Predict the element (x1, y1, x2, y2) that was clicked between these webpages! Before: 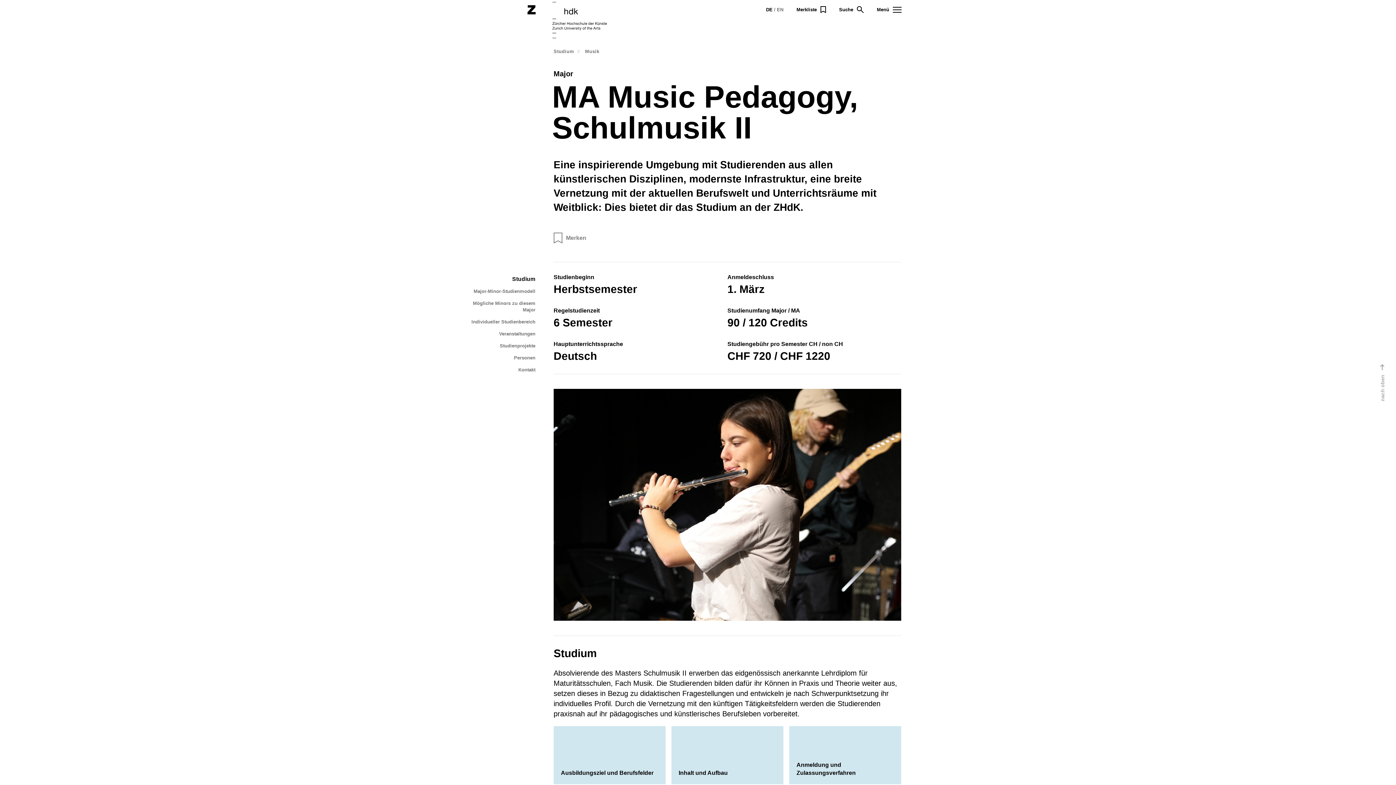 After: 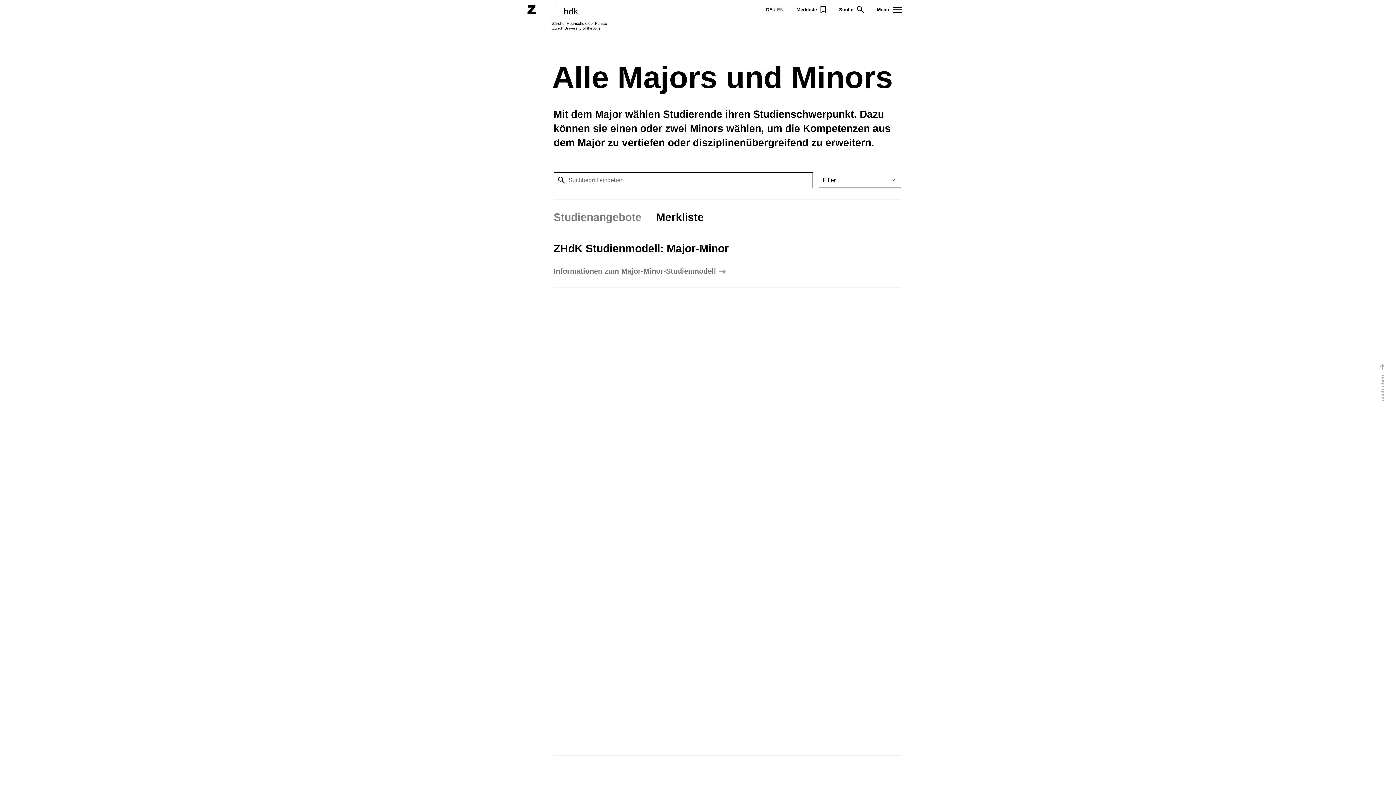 Action: label: Merkliste bbox: (796, 6, 826, 13)